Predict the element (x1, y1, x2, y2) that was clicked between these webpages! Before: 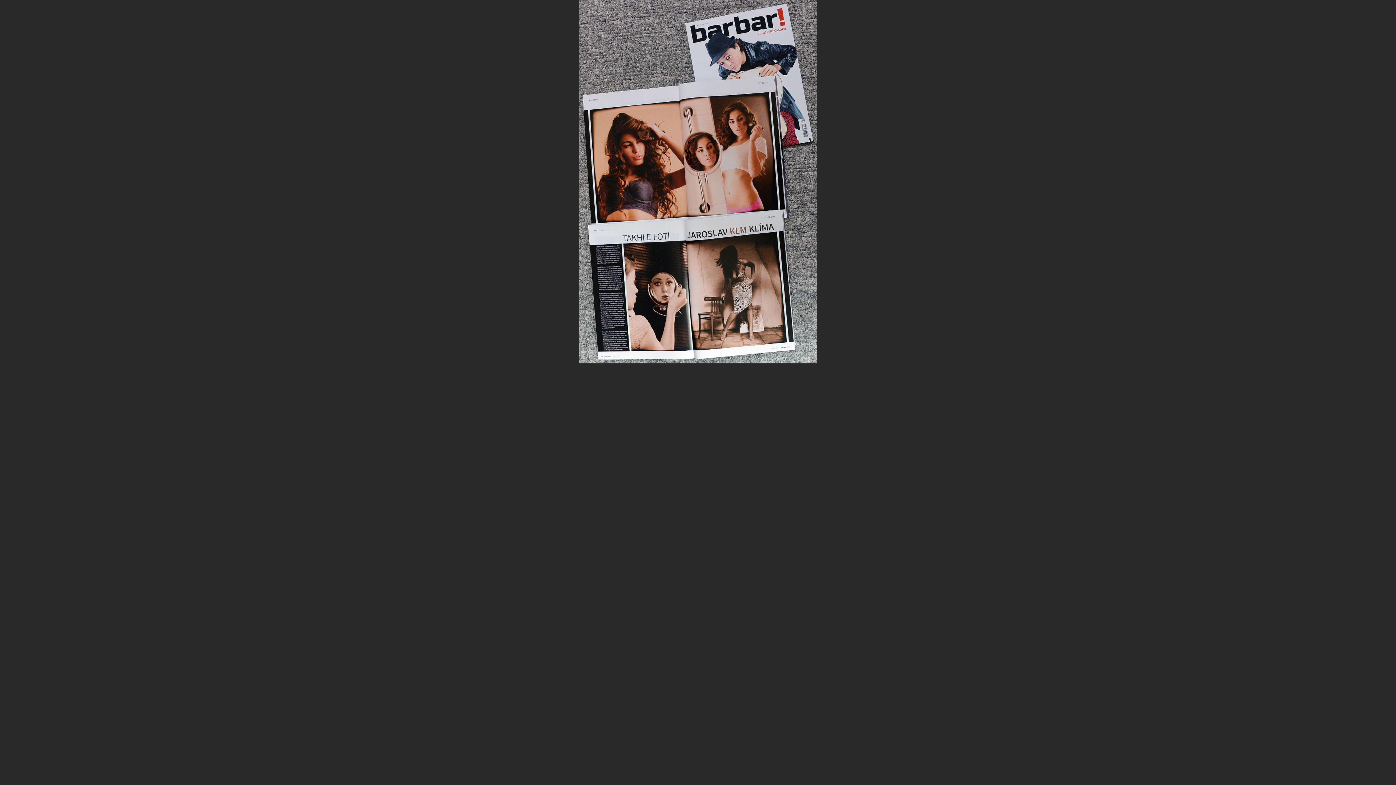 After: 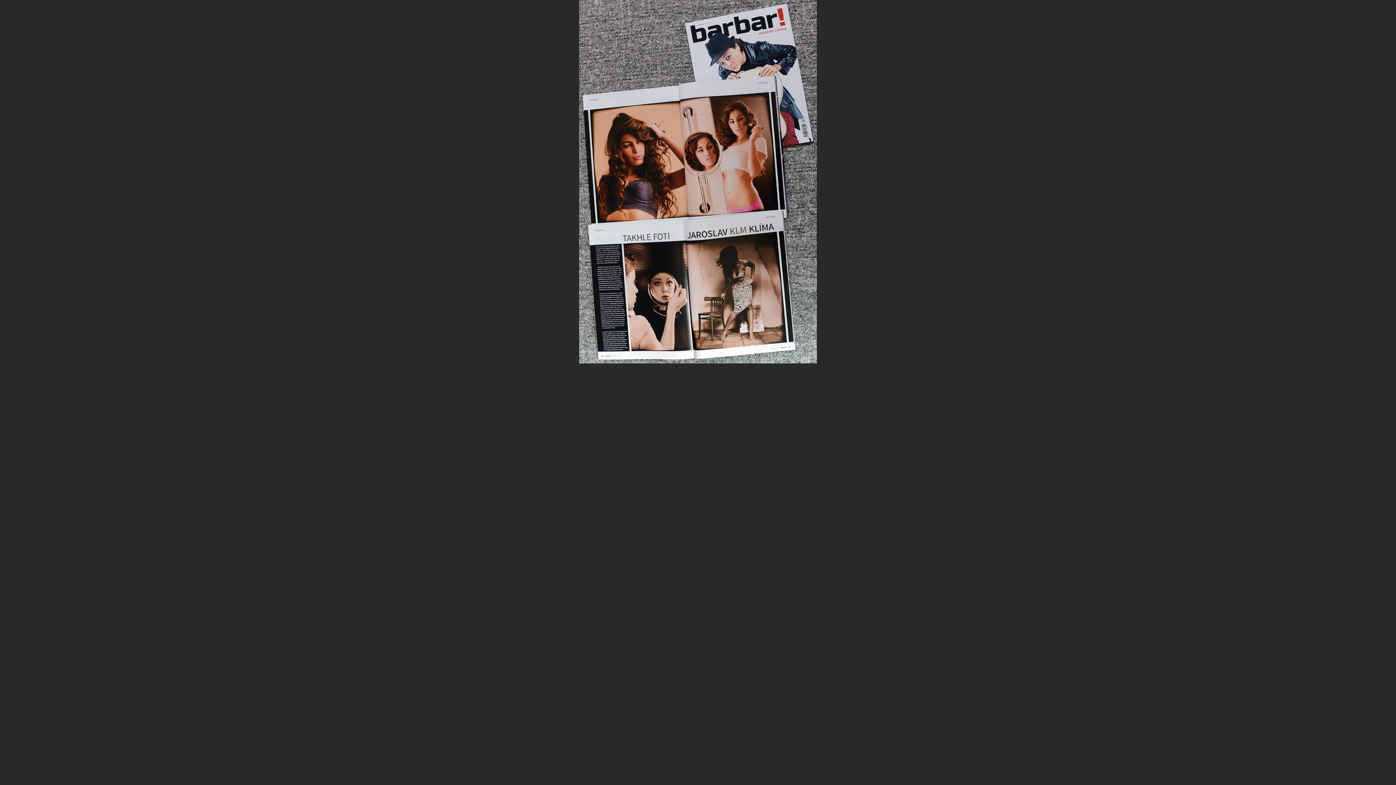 Action: bbox: (579, 359, 817, 364)